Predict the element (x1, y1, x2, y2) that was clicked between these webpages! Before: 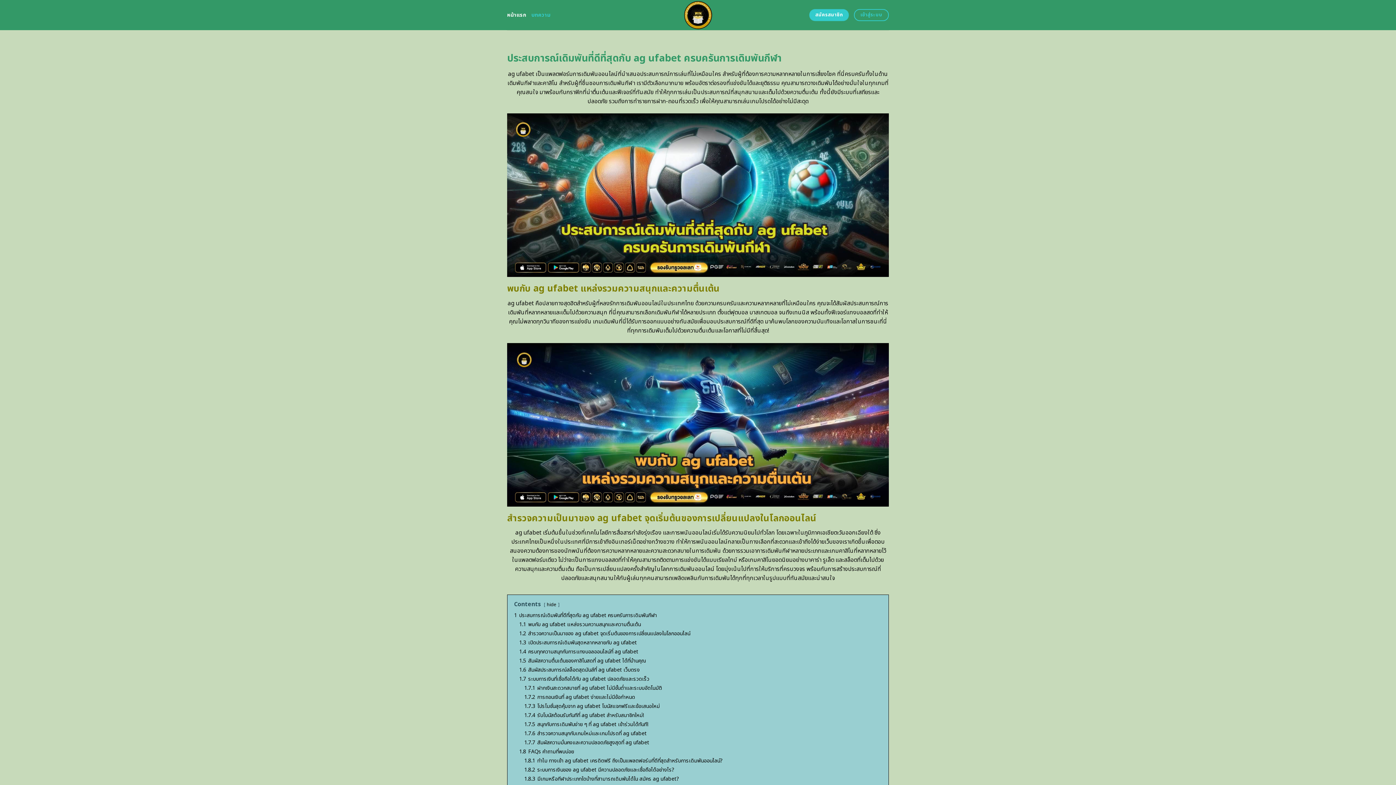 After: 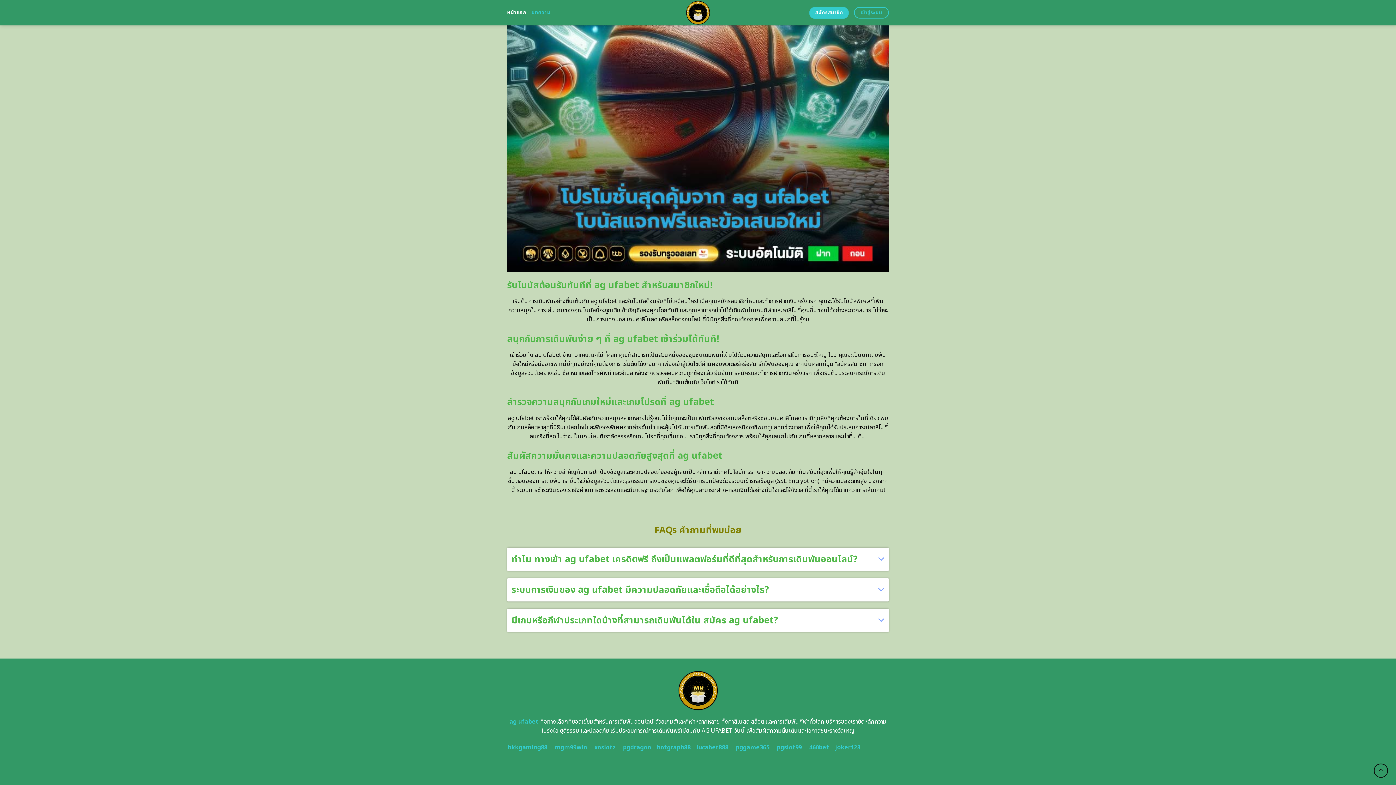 Action: bbox: (524, 775, 679, 783) label: 1.8.3 มีเกมหรือกีฬาประเภทใดบ้างที่สามารถเดิมพันได้ใน สมัคร ag ufabet?